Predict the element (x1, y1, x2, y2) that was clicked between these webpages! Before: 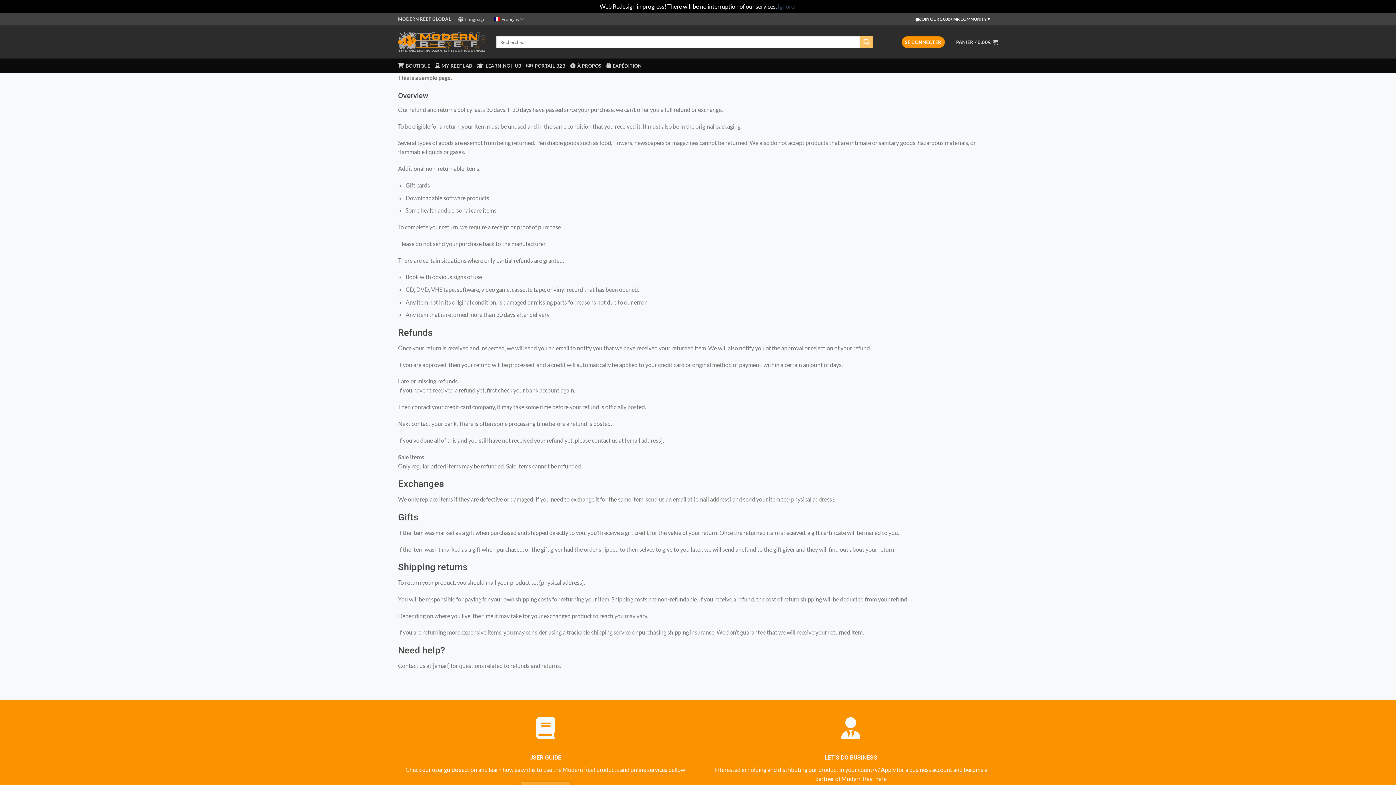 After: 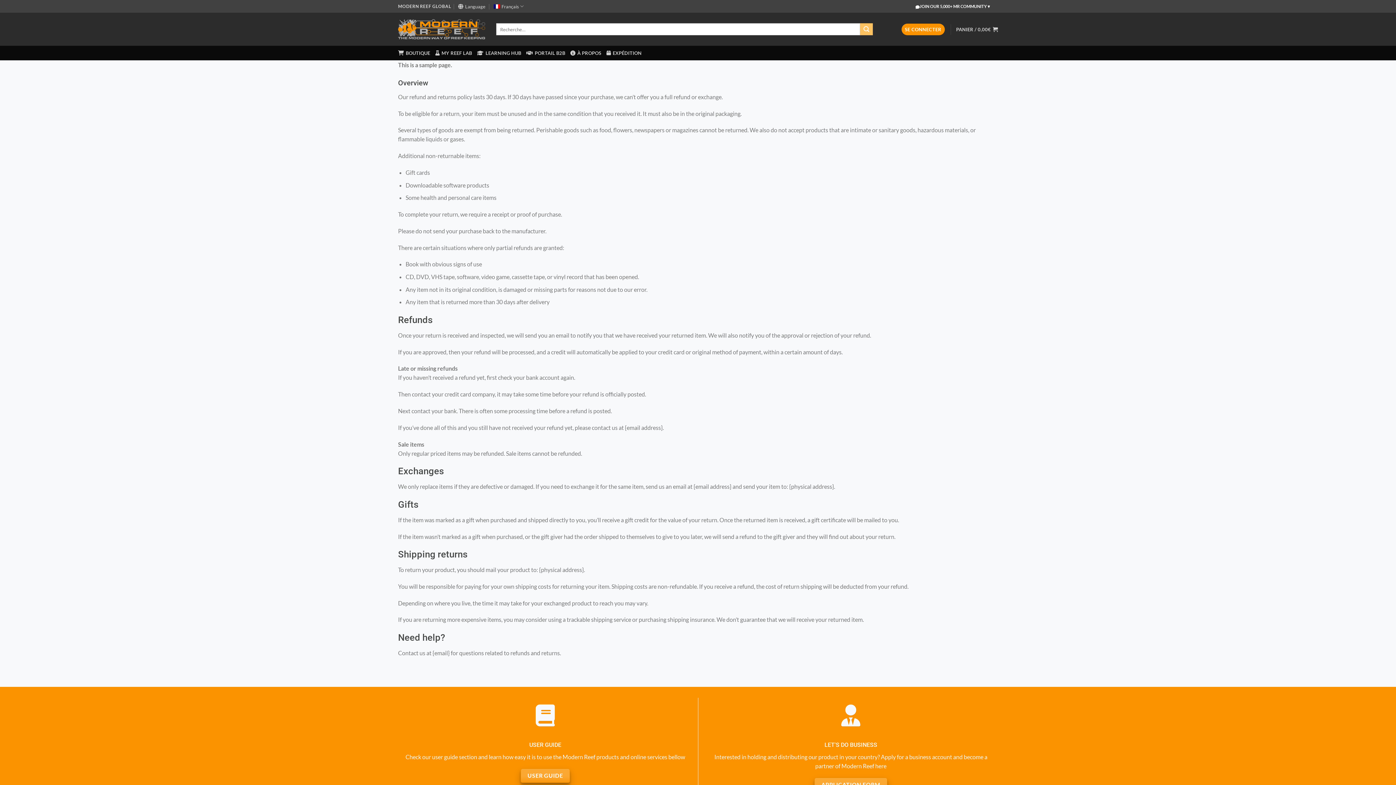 Action: bbox: (778, 2, 796, 9) label: Ignorer